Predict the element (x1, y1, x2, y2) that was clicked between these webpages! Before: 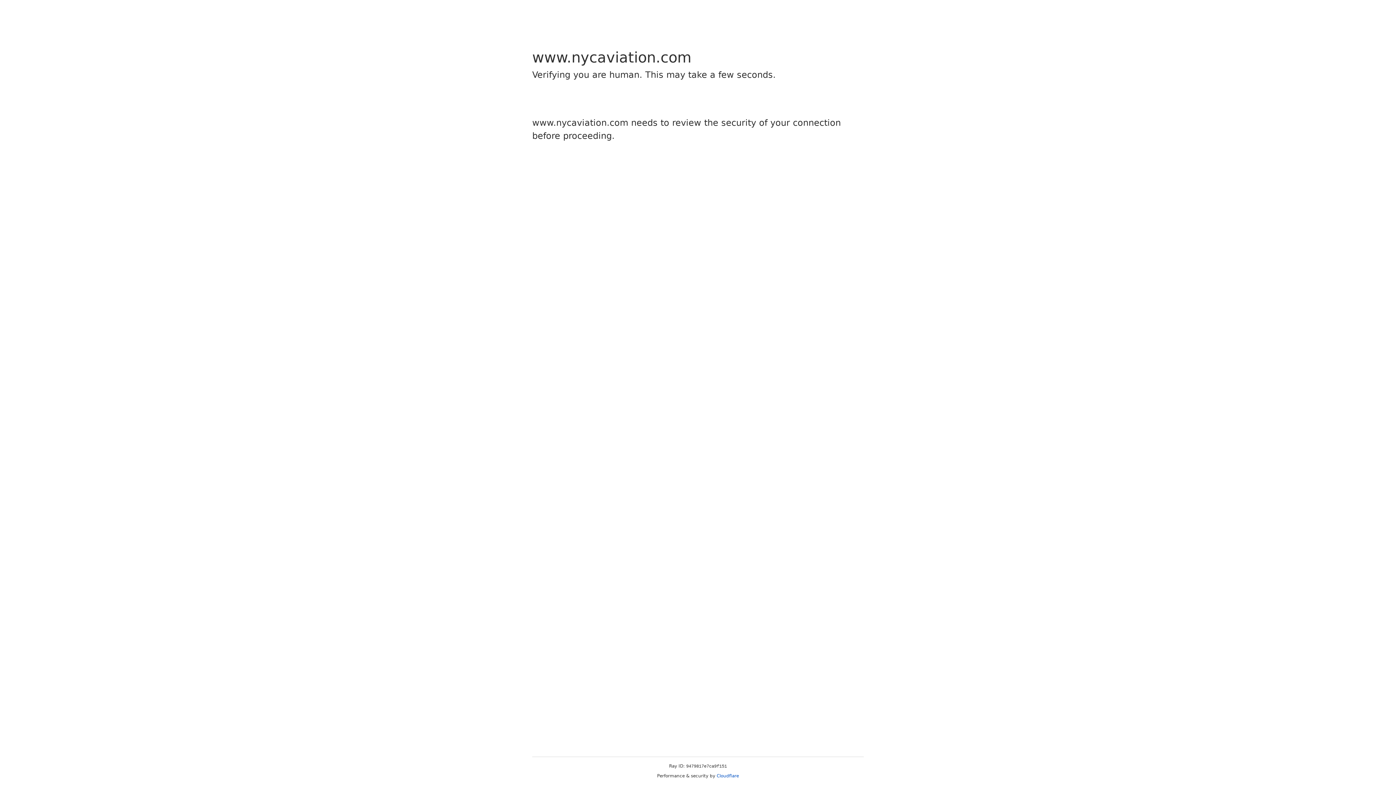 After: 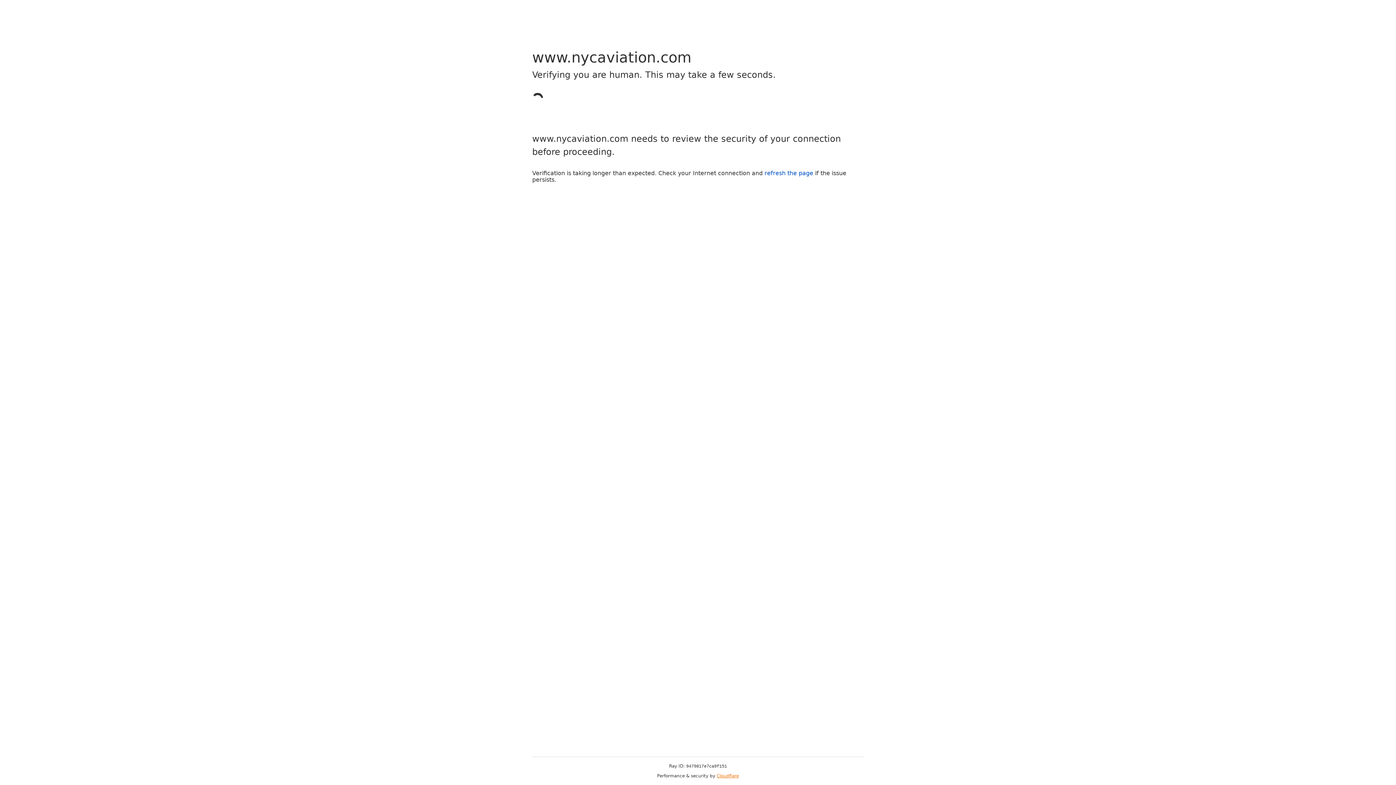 Action: bbox: (716, 773, 739, 778) label: Cloudflare